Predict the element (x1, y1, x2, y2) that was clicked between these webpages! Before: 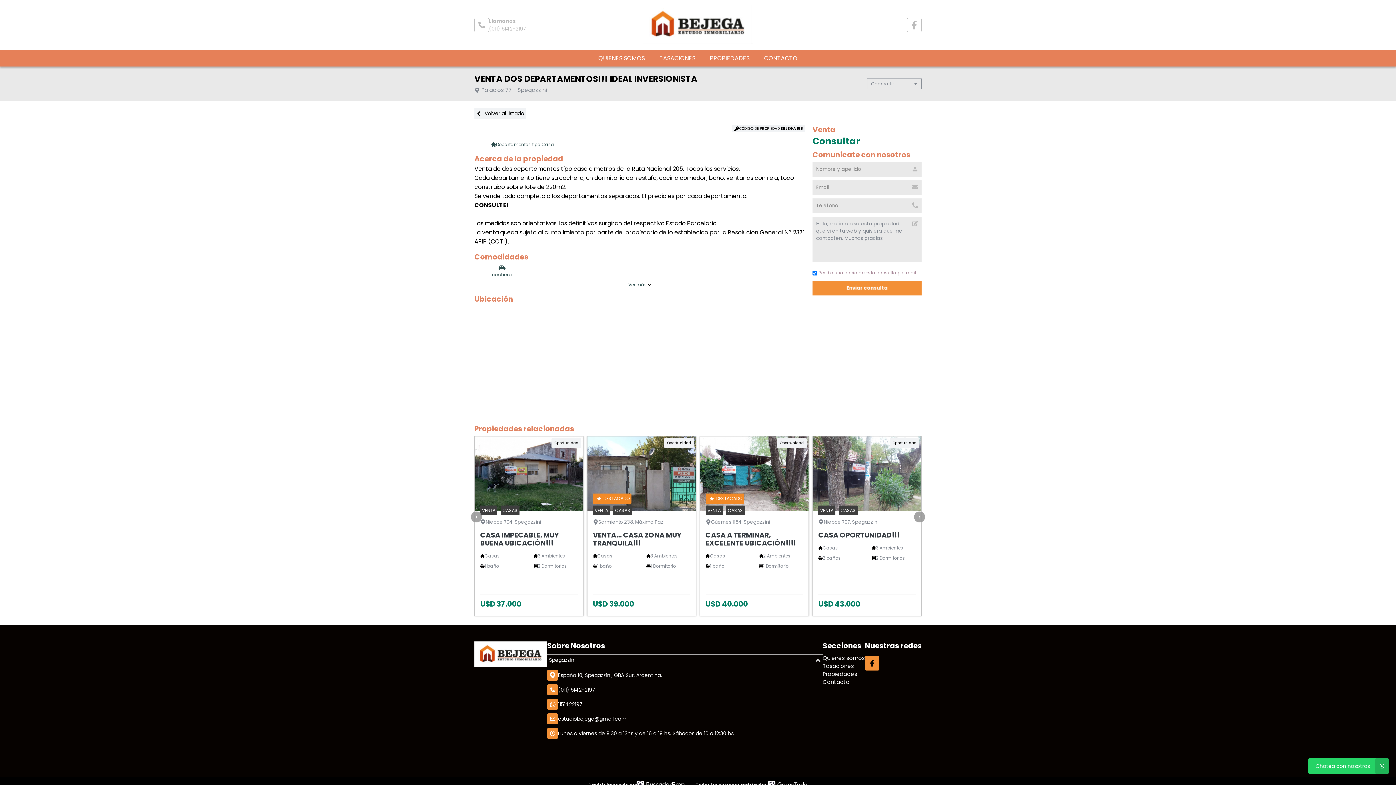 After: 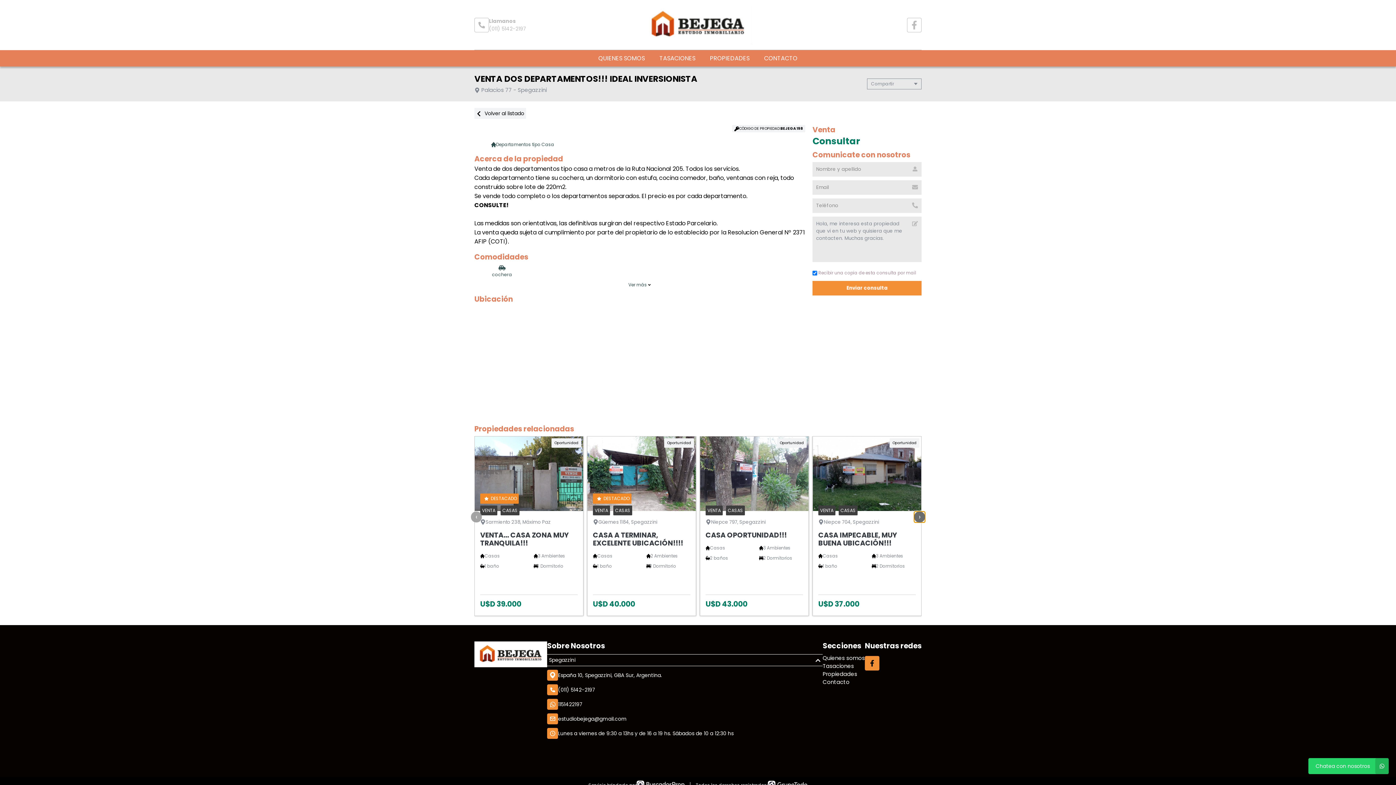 Action: bbox: (914, 511, 925, 522) label: ›